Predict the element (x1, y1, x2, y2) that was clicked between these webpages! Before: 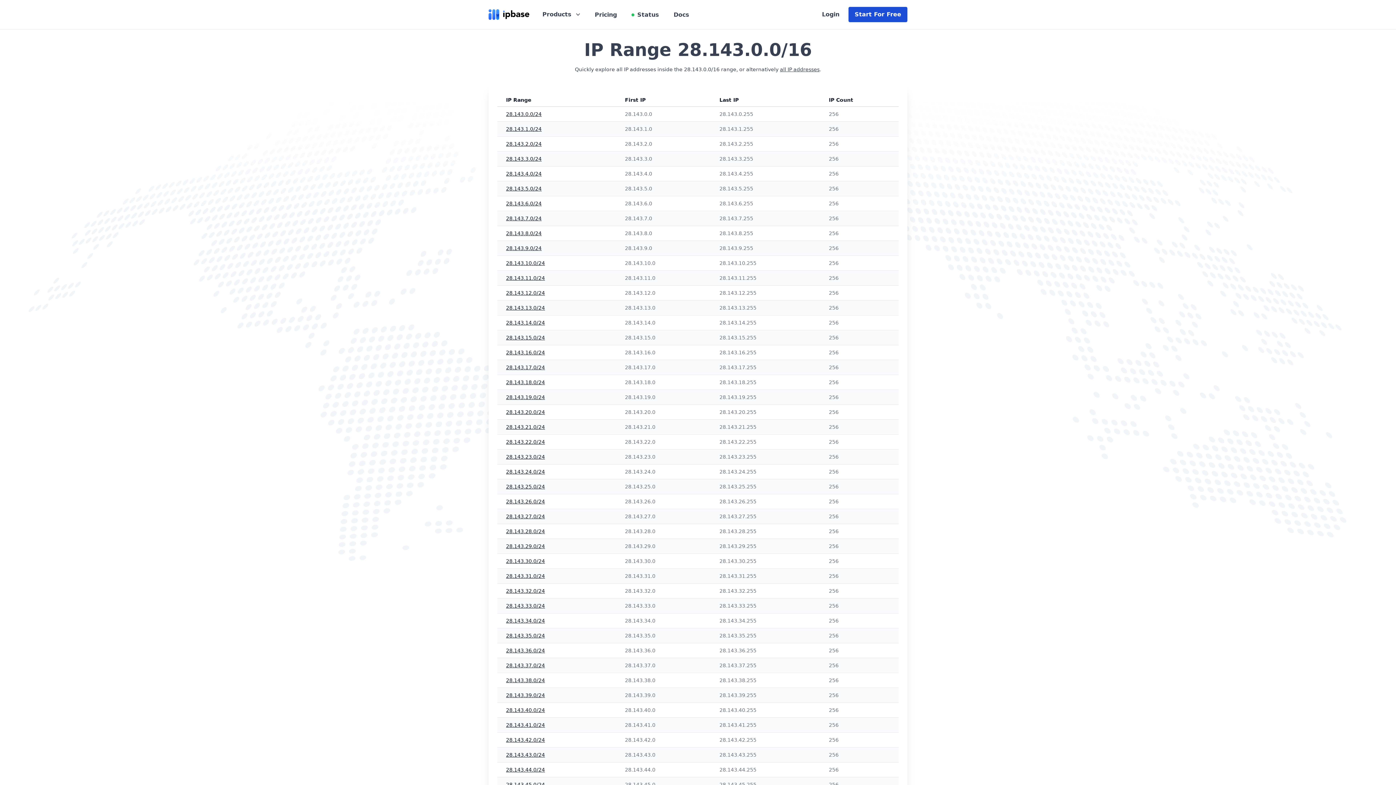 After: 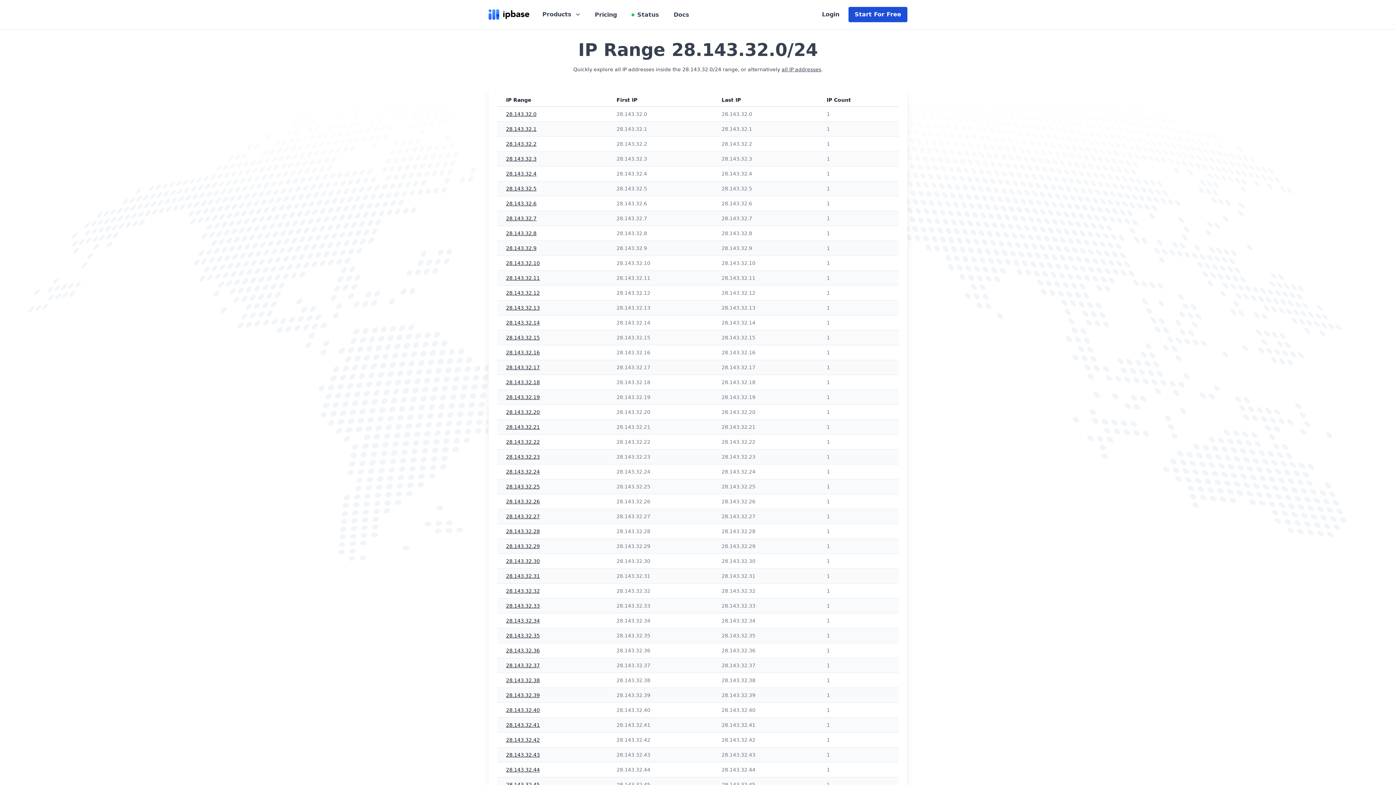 Action: label: 28.143.32.0/24 bbox: (506, 588, 545, 594)